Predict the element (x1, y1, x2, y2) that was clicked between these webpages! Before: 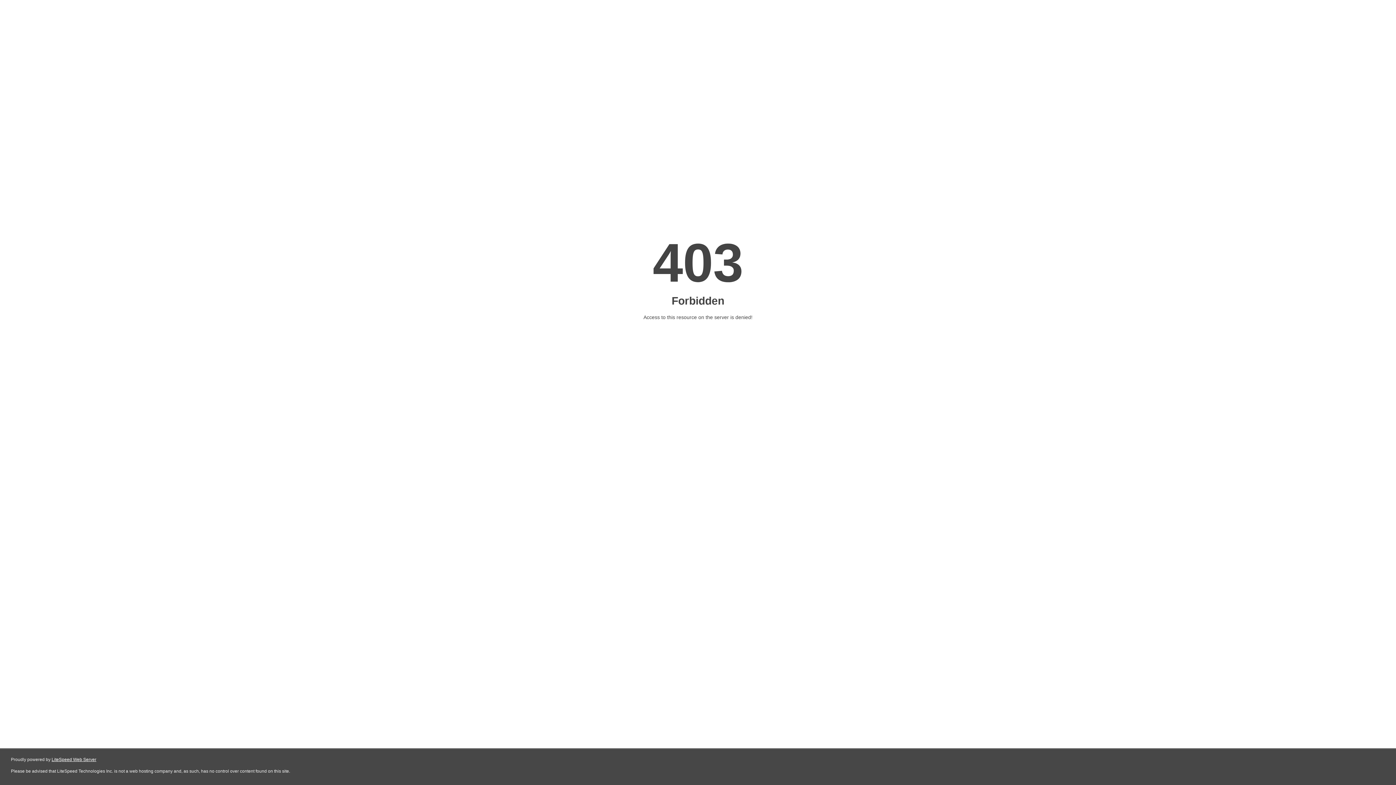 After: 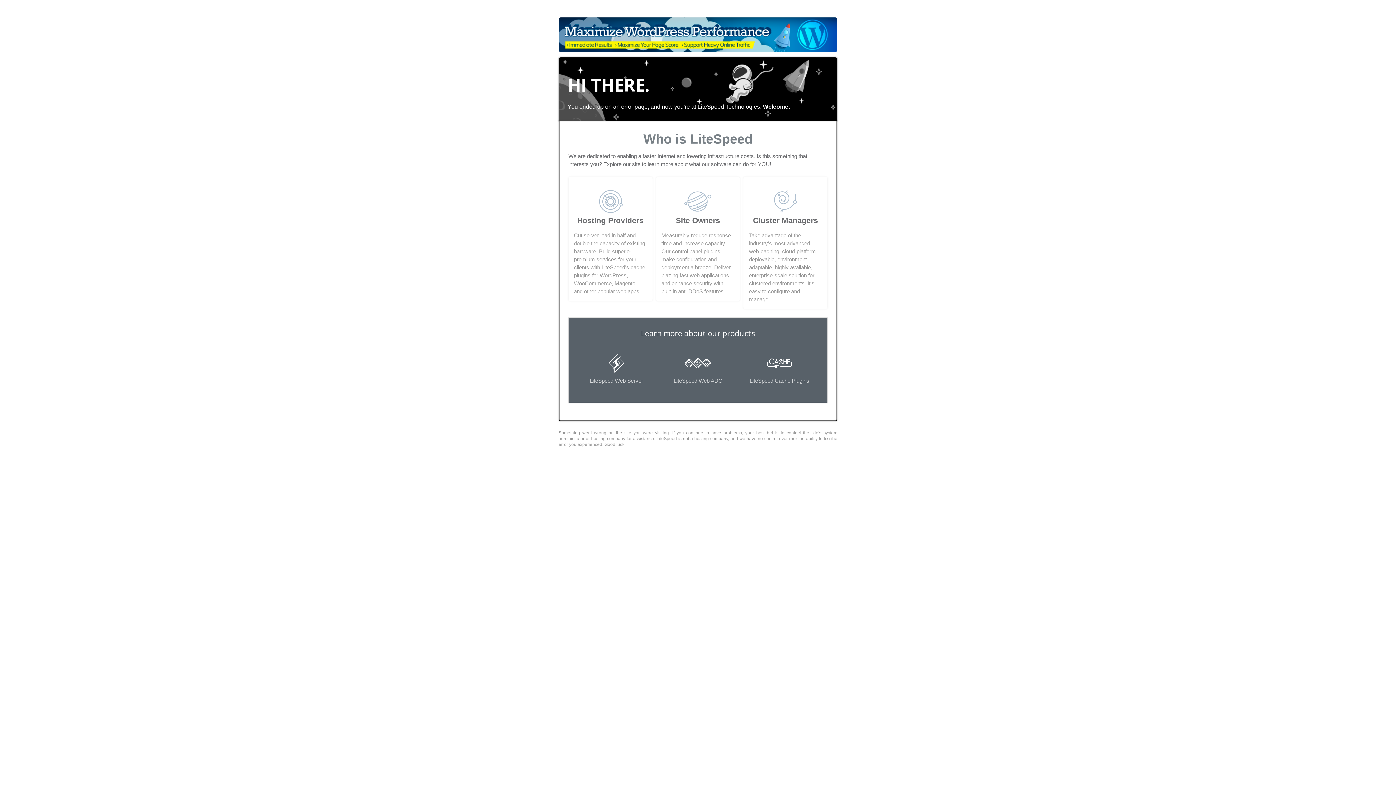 Action: bbox: (51, 757, 96, 762) label: LiteSpeed Web Server